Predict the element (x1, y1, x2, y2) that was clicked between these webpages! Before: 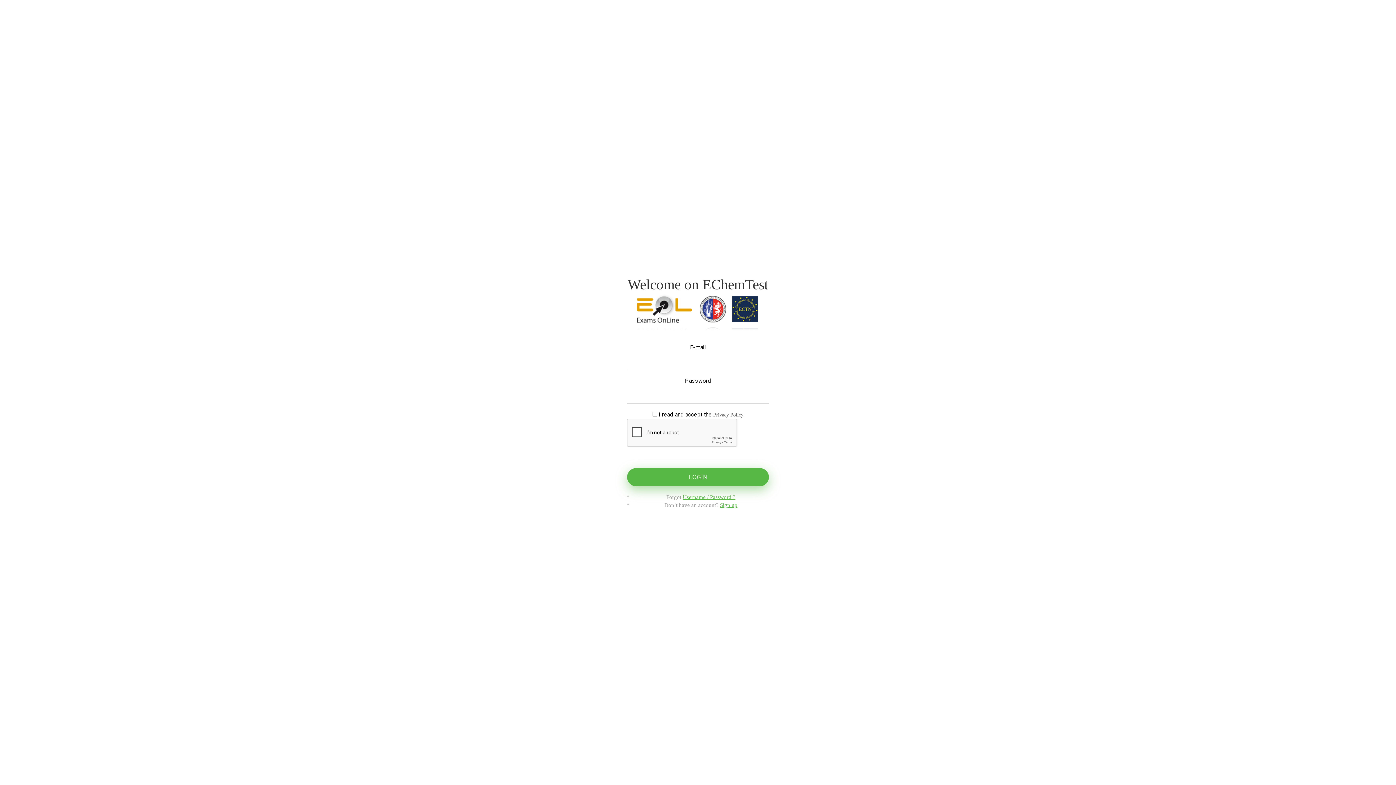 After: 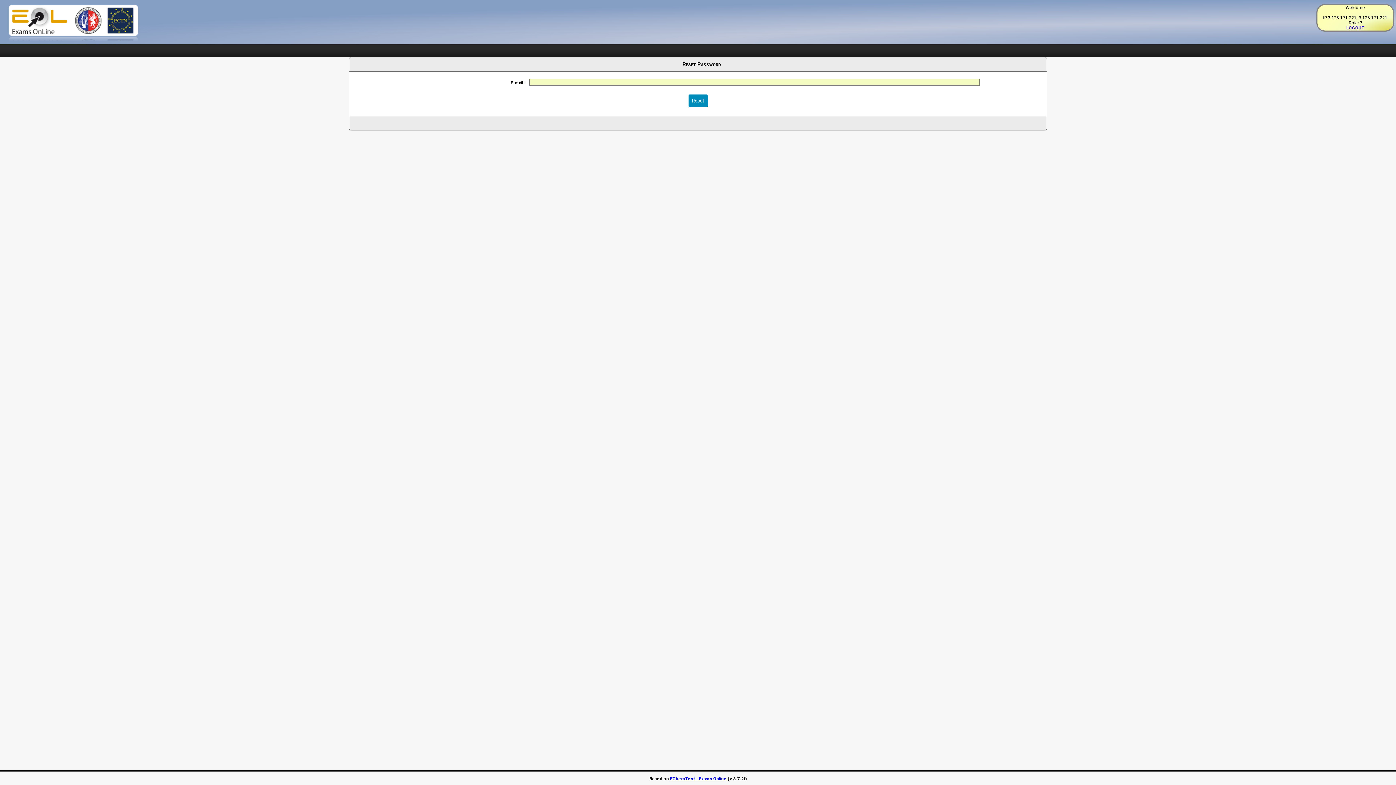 Action: label: Username / Password ? bbox: (682, 494, 735, 500)